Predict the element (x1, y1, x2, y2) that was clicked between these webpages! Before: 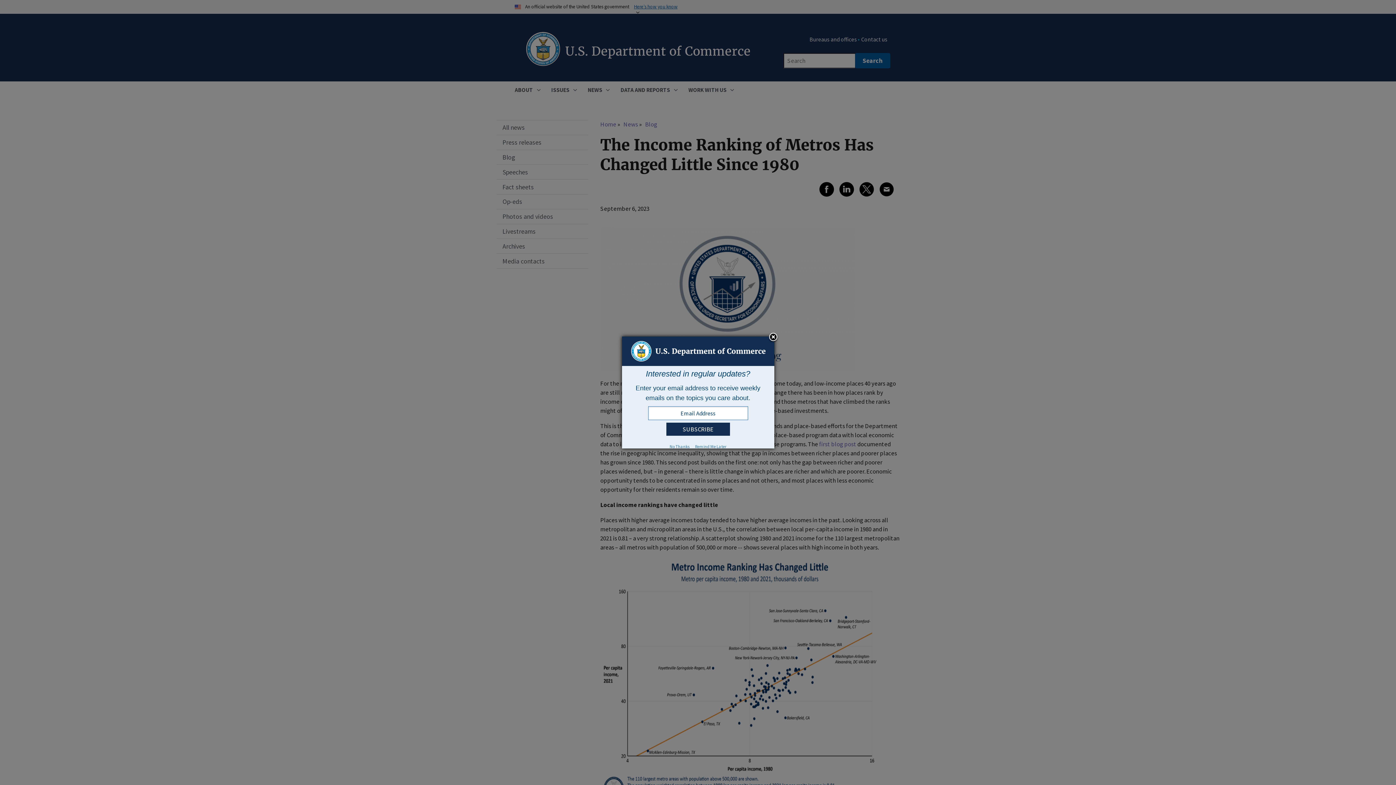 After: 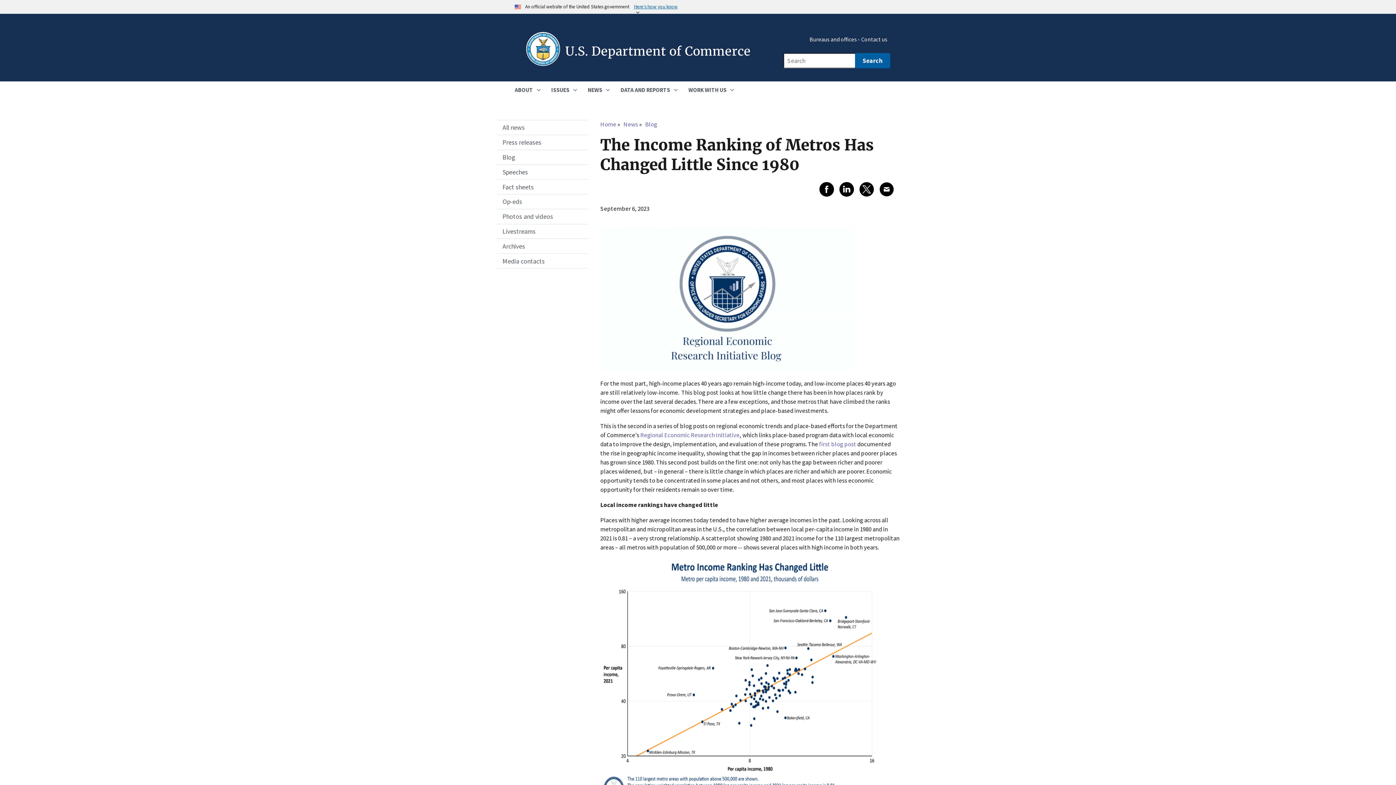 Action: bbox: (693, 443, 728, 450) label: Remind Me Later